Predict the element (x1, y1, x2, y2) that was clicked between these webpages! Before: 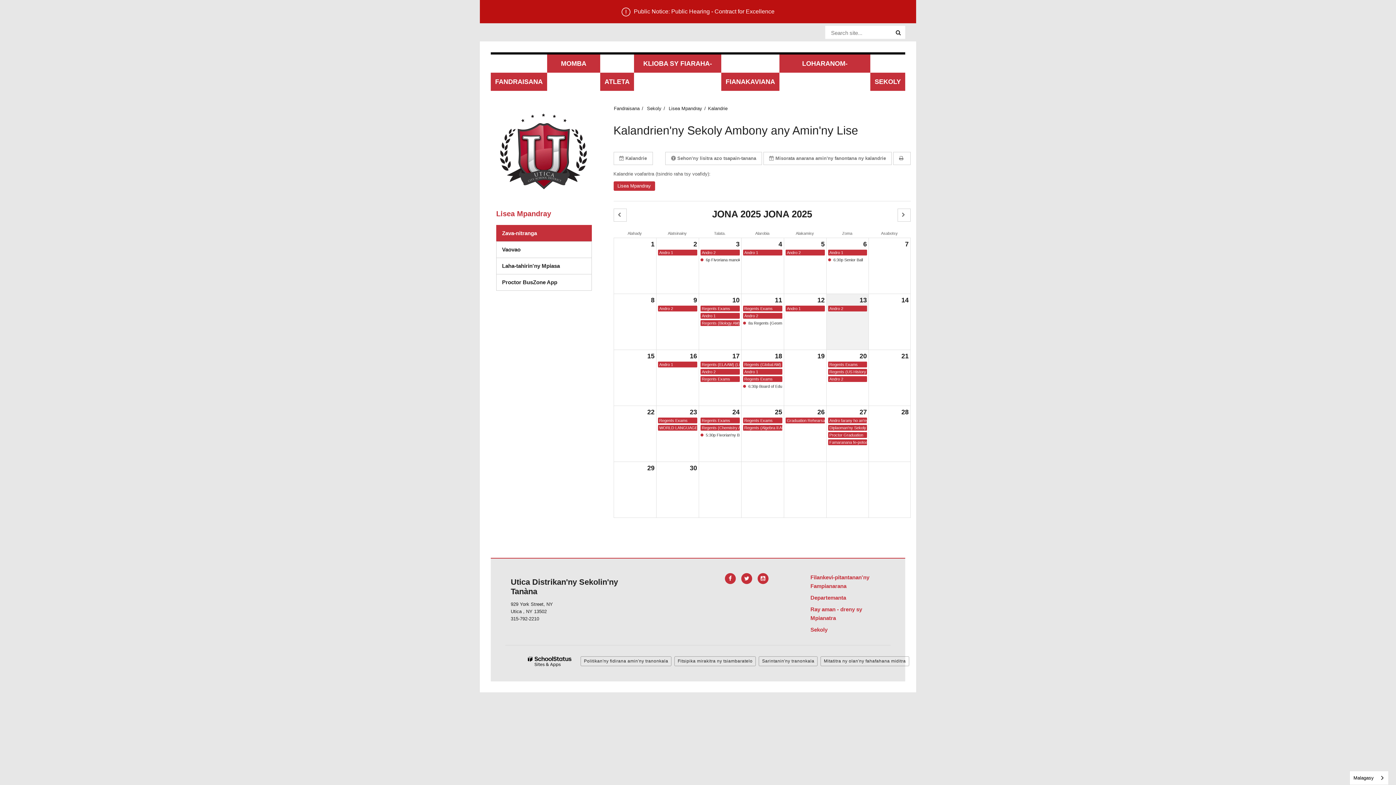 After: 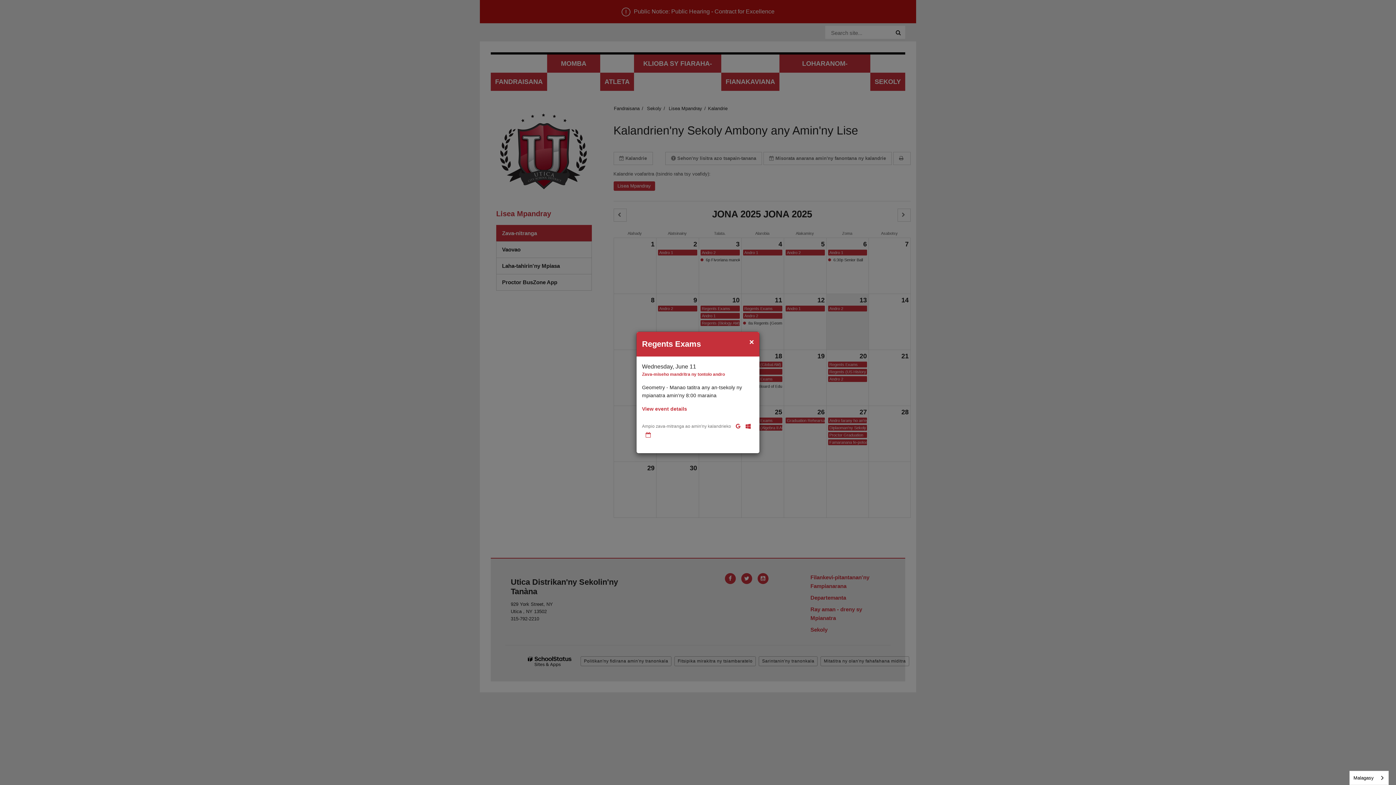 Action: bbox: (743, 305, 782, 311) label: Regents Exams